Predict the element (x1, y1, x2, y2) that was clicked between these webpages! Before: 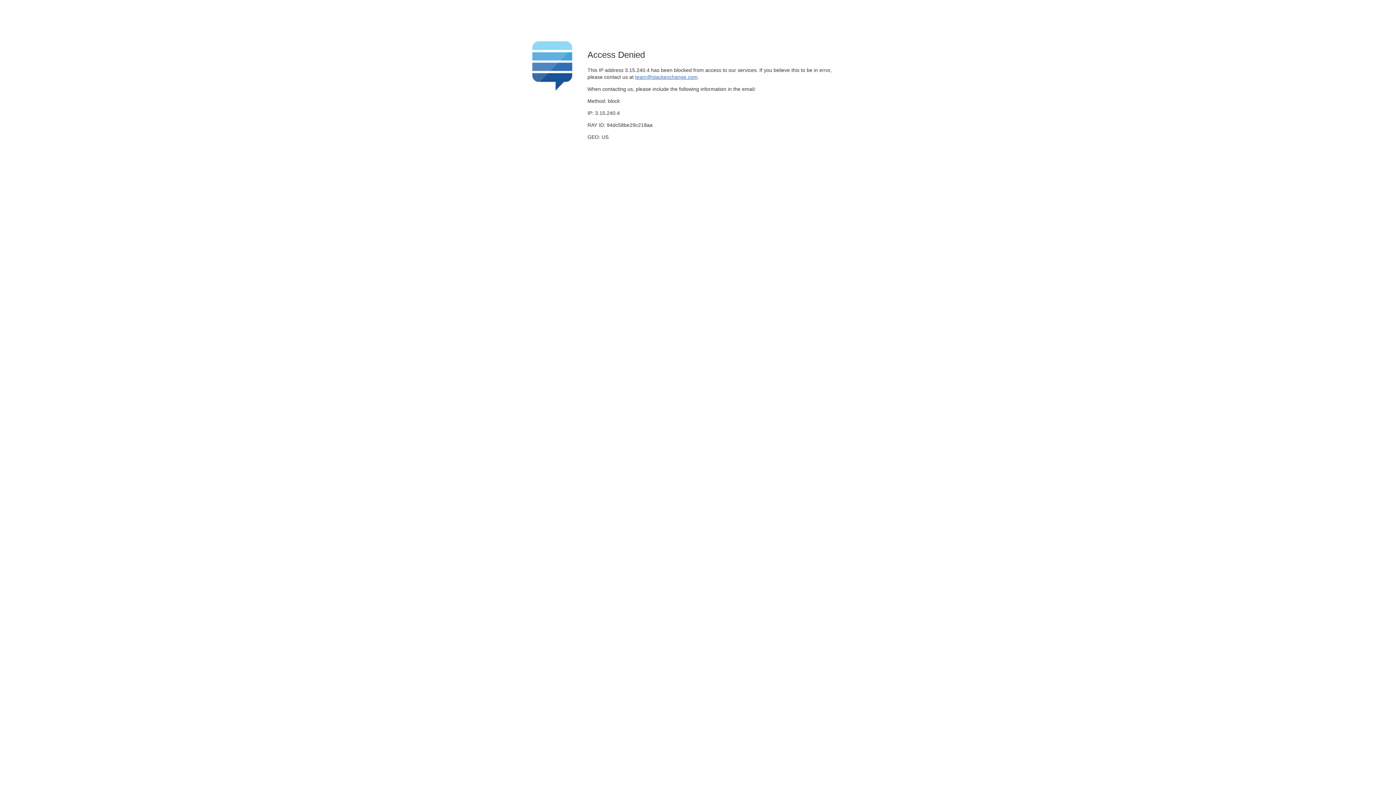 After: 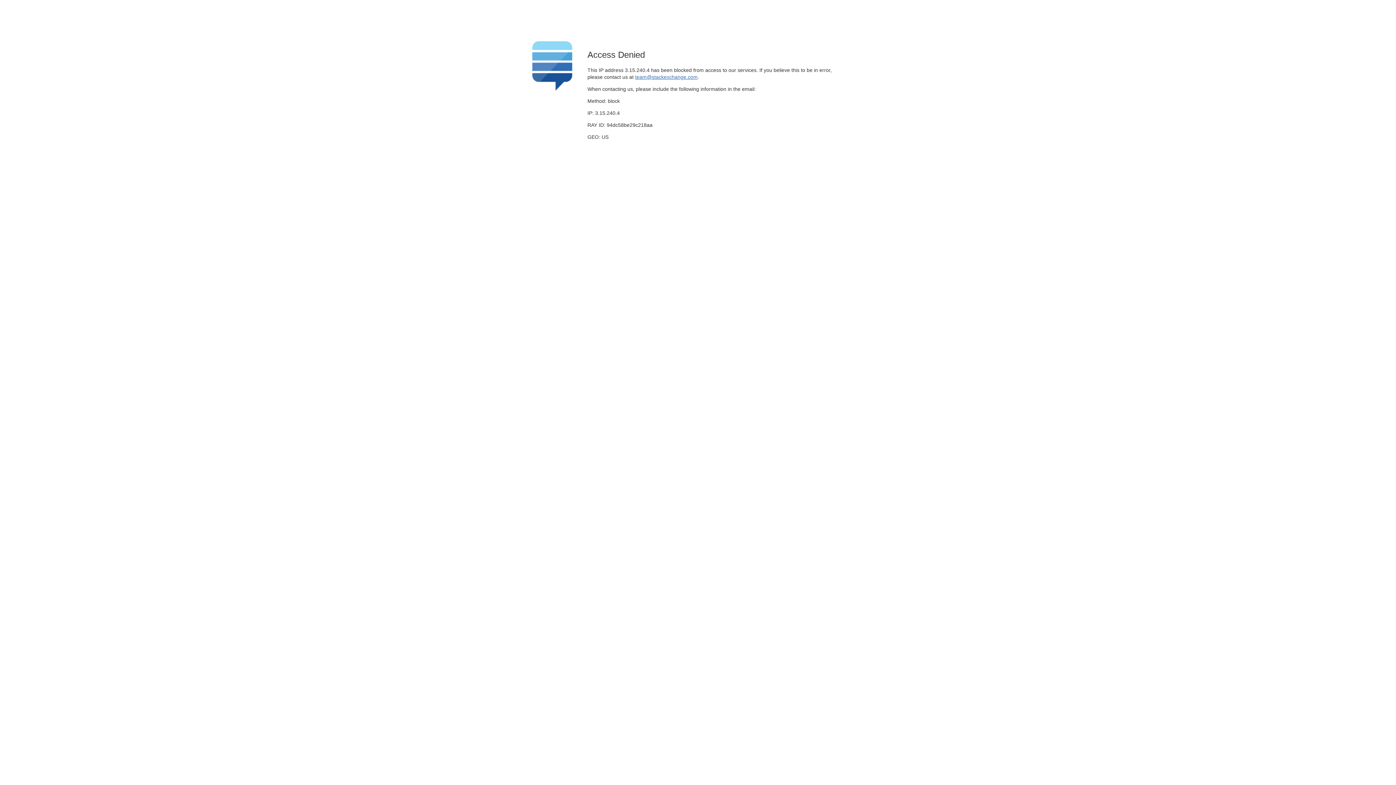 Action: bbox: (635, 74, 697, 79) label: team@stackexchange.com